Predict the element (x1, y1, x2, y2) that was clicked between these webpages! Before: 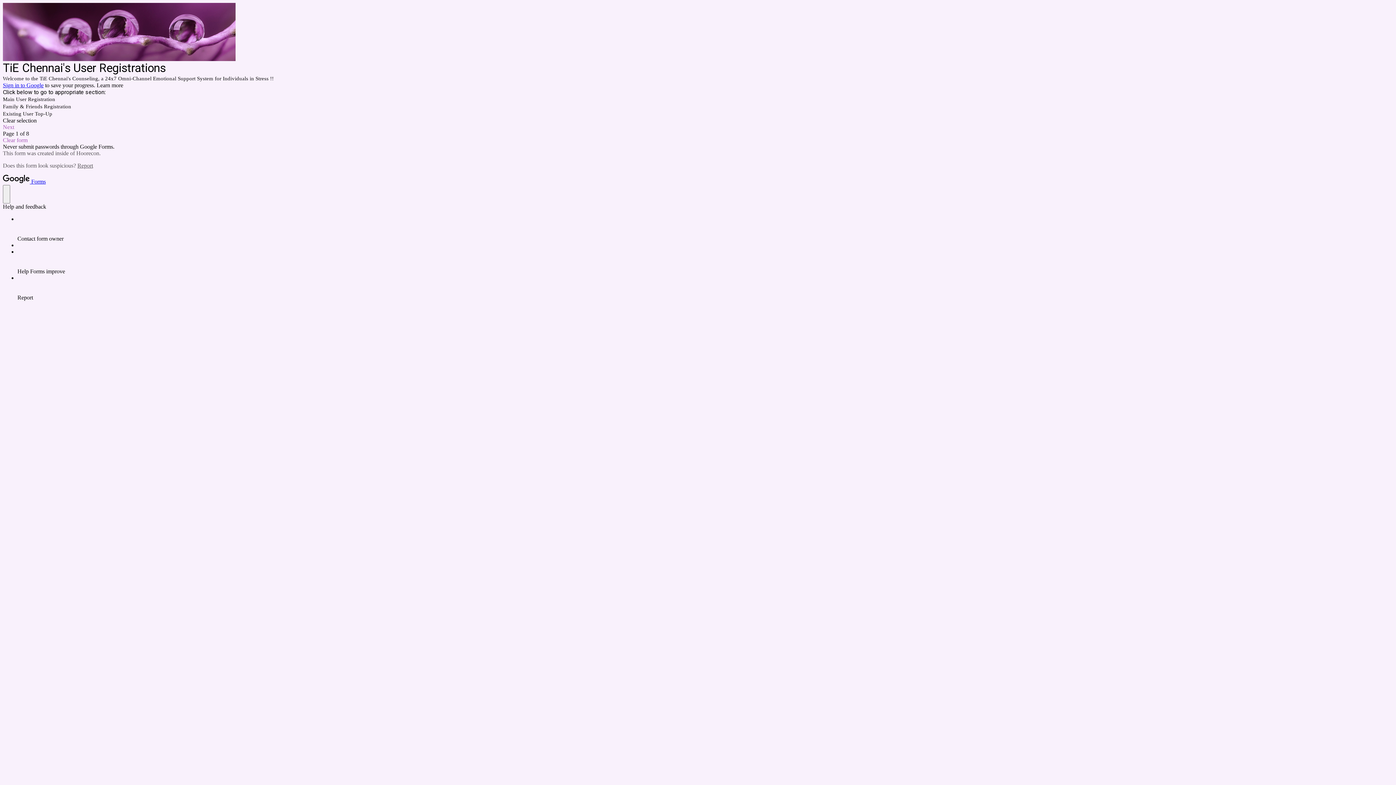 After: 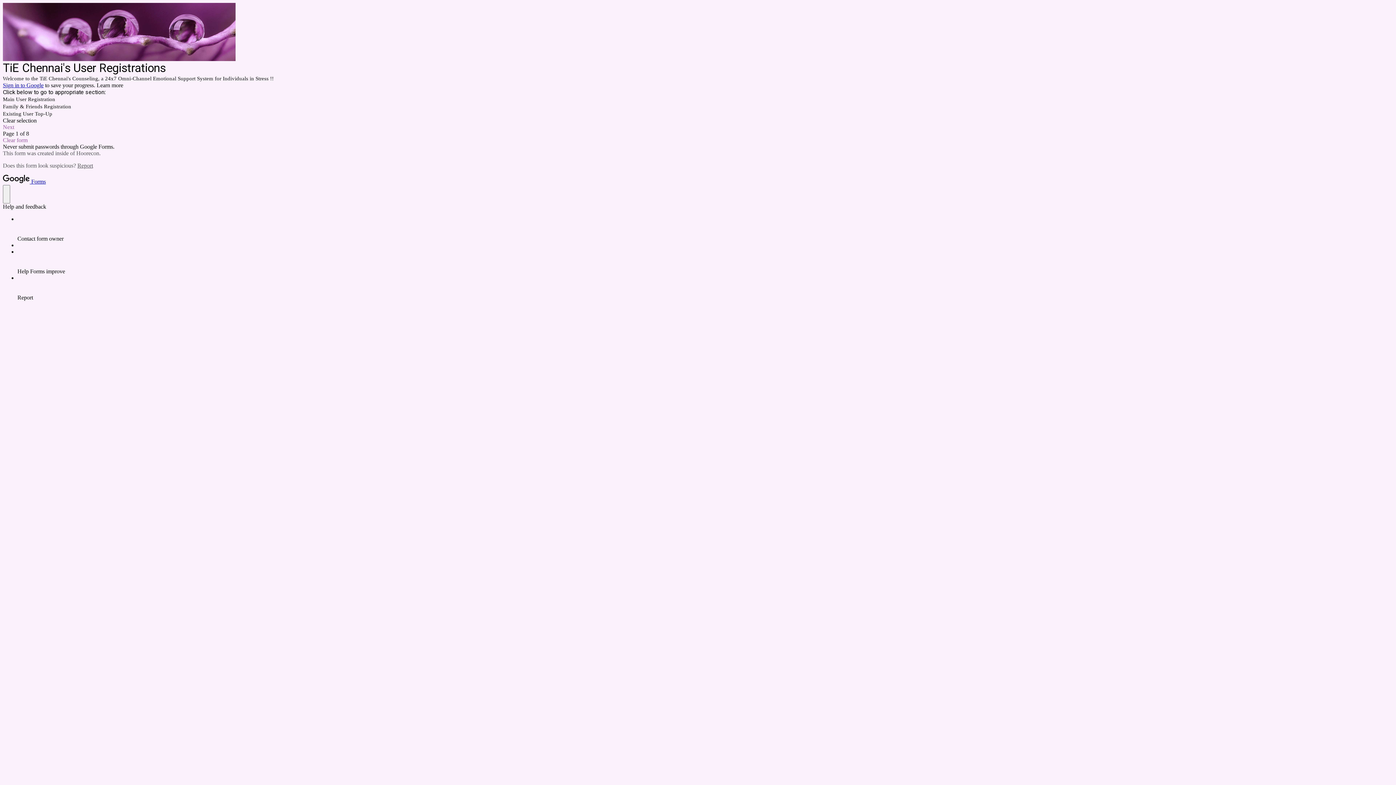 Action: label: Report bbox: (77, 162, 93, 168)